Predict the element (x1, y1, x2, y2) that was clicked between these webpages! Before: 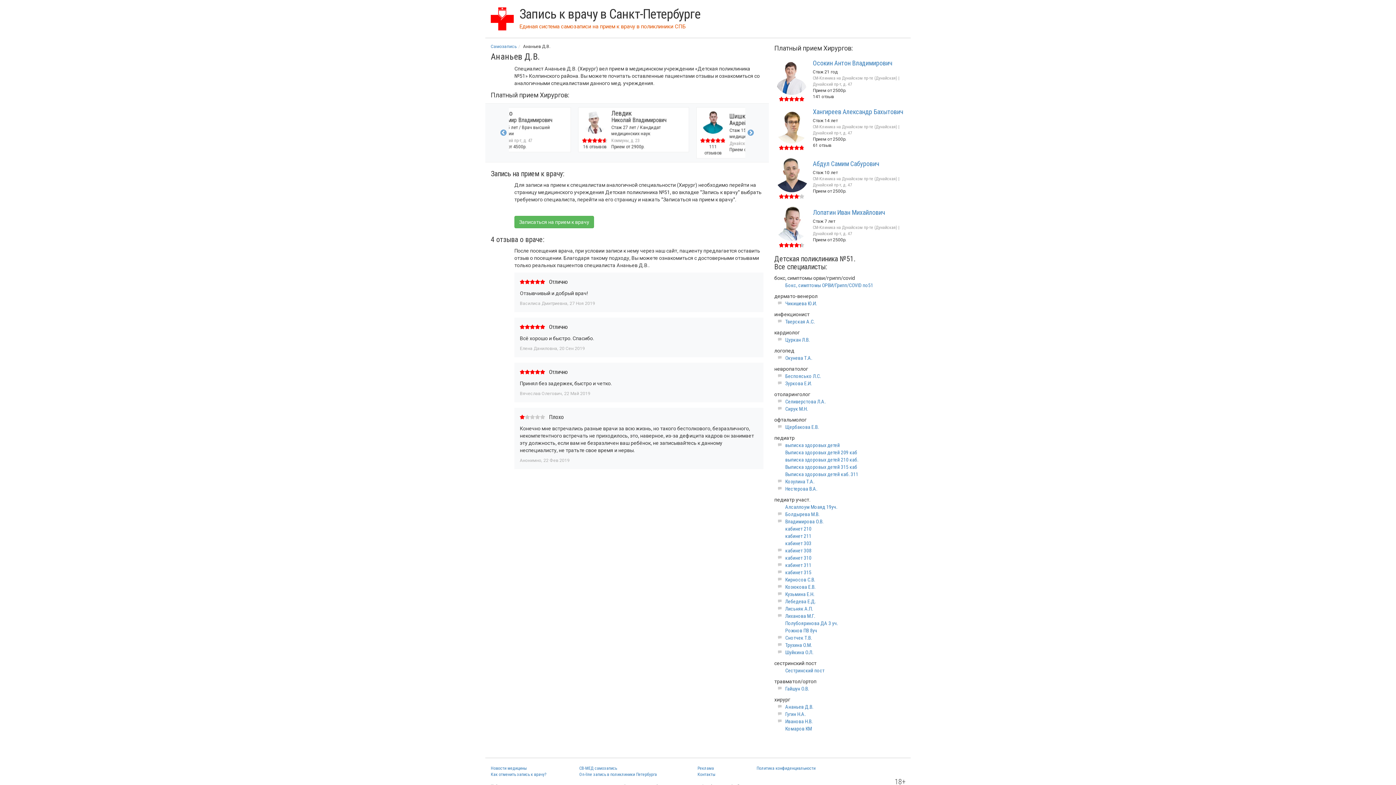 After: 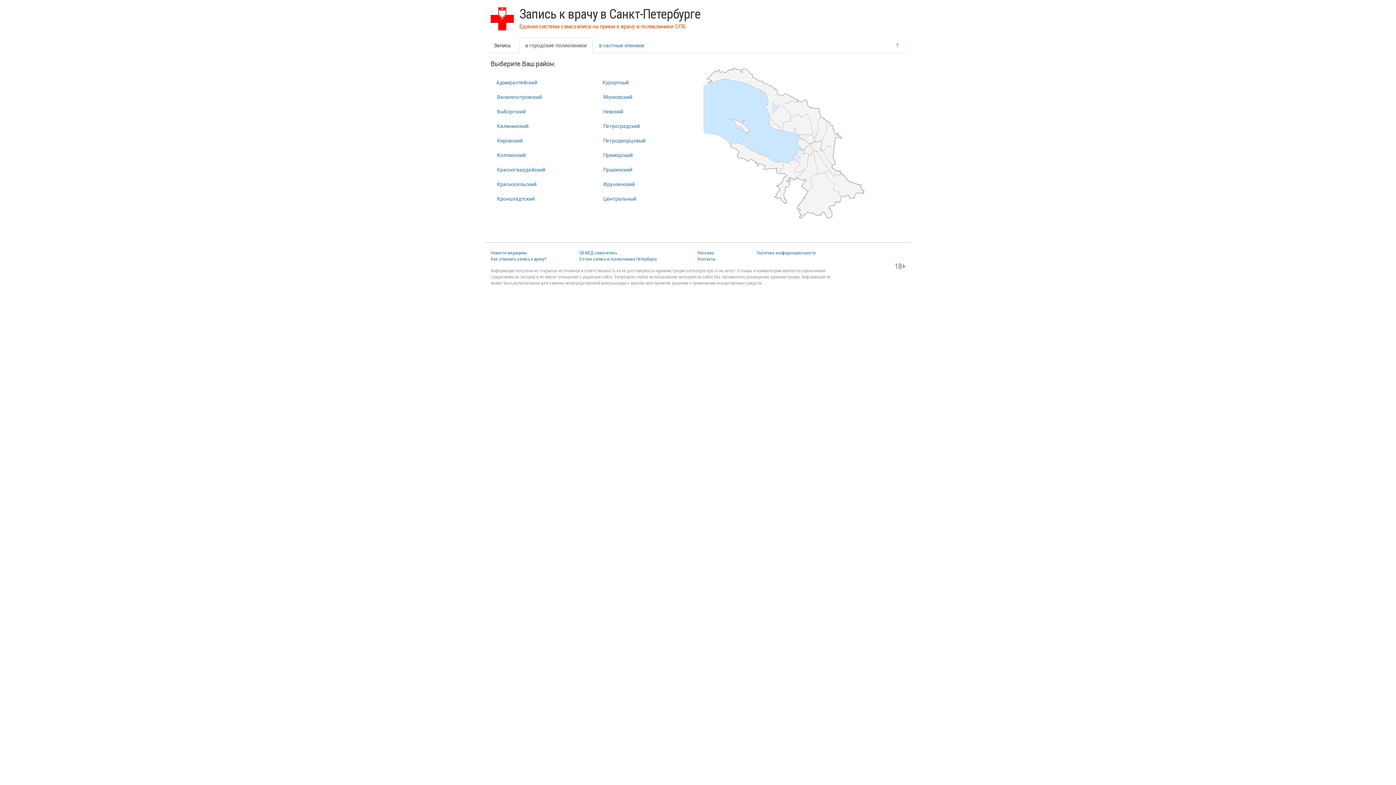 Action: bbox: (490, 7, 514, 30)